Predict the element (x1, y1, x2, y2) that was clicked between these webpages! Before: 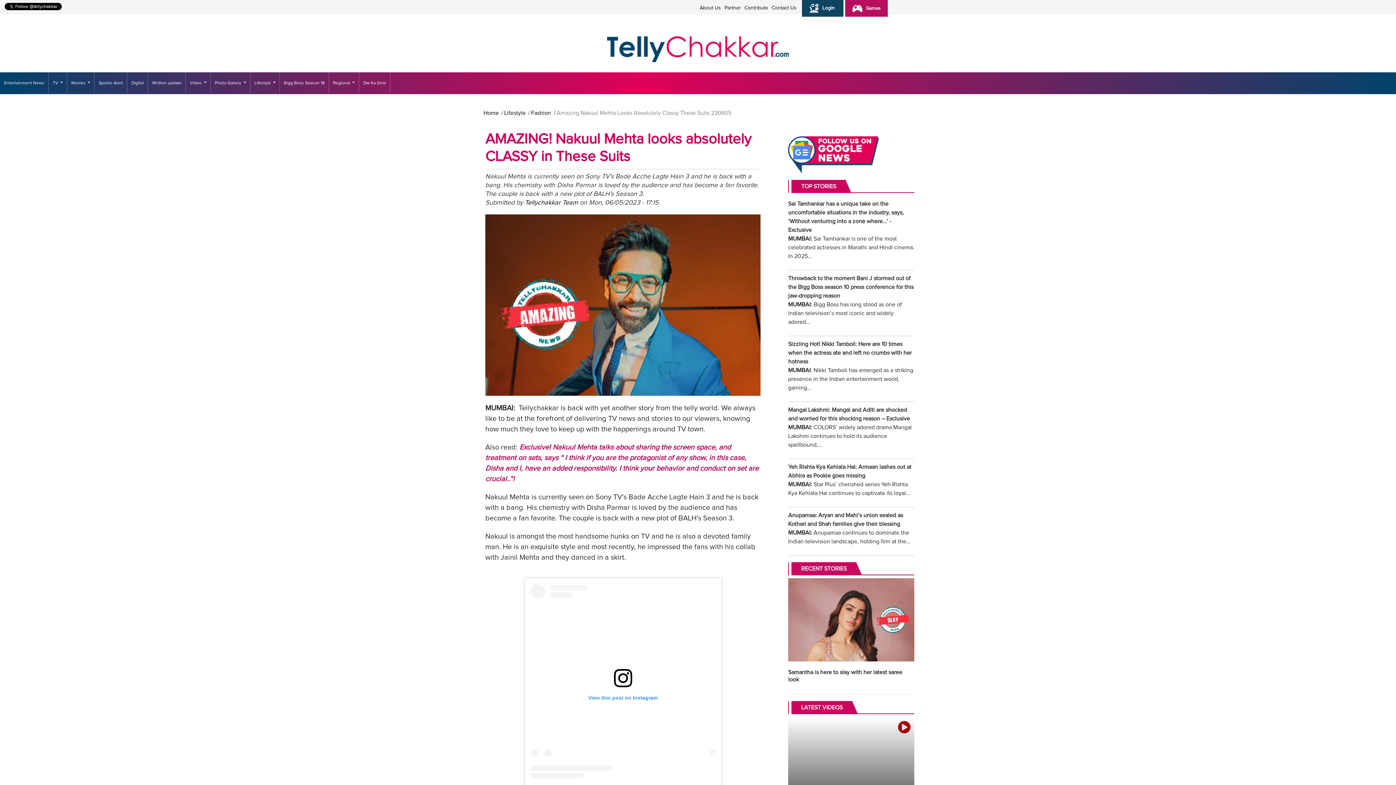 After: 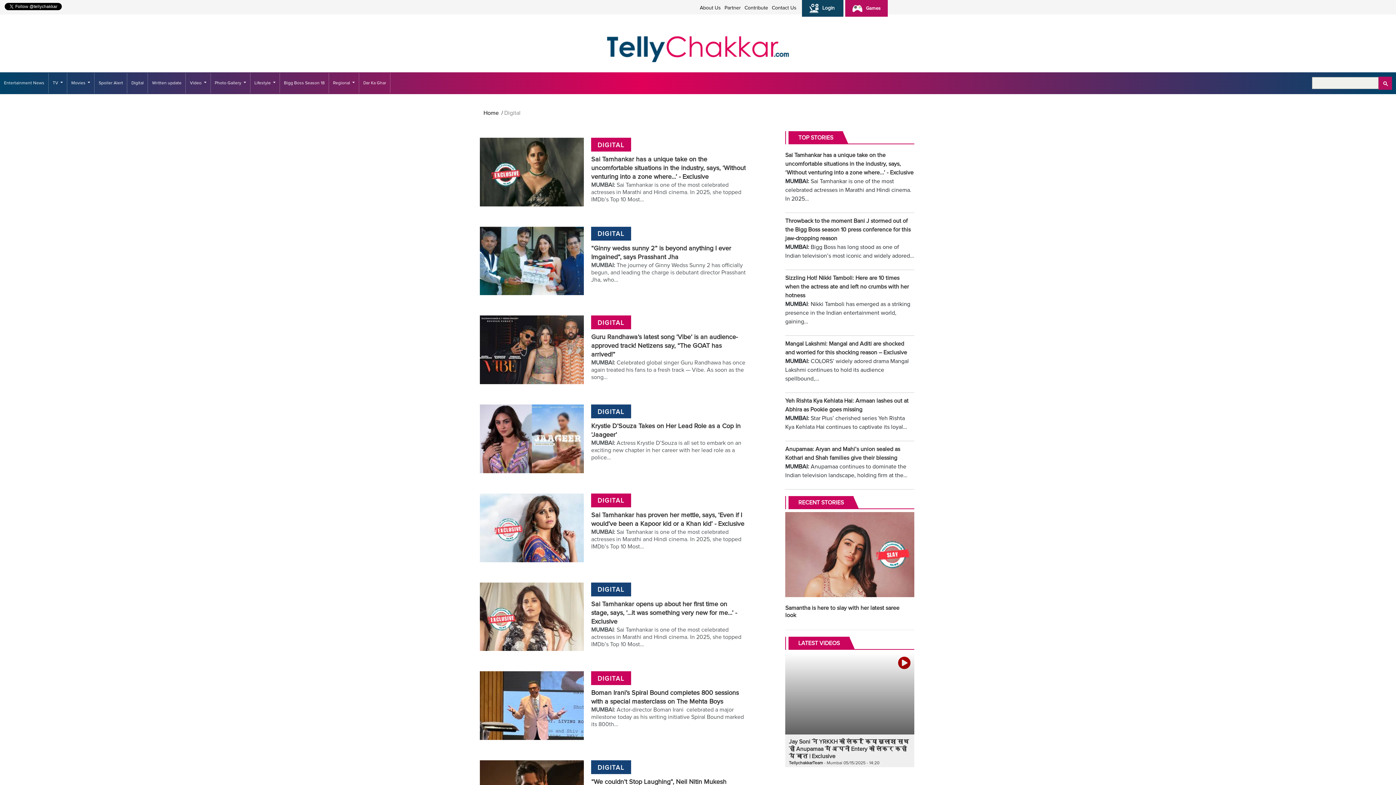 Action: bbox: (127, 73, 148, 93) label: Digital